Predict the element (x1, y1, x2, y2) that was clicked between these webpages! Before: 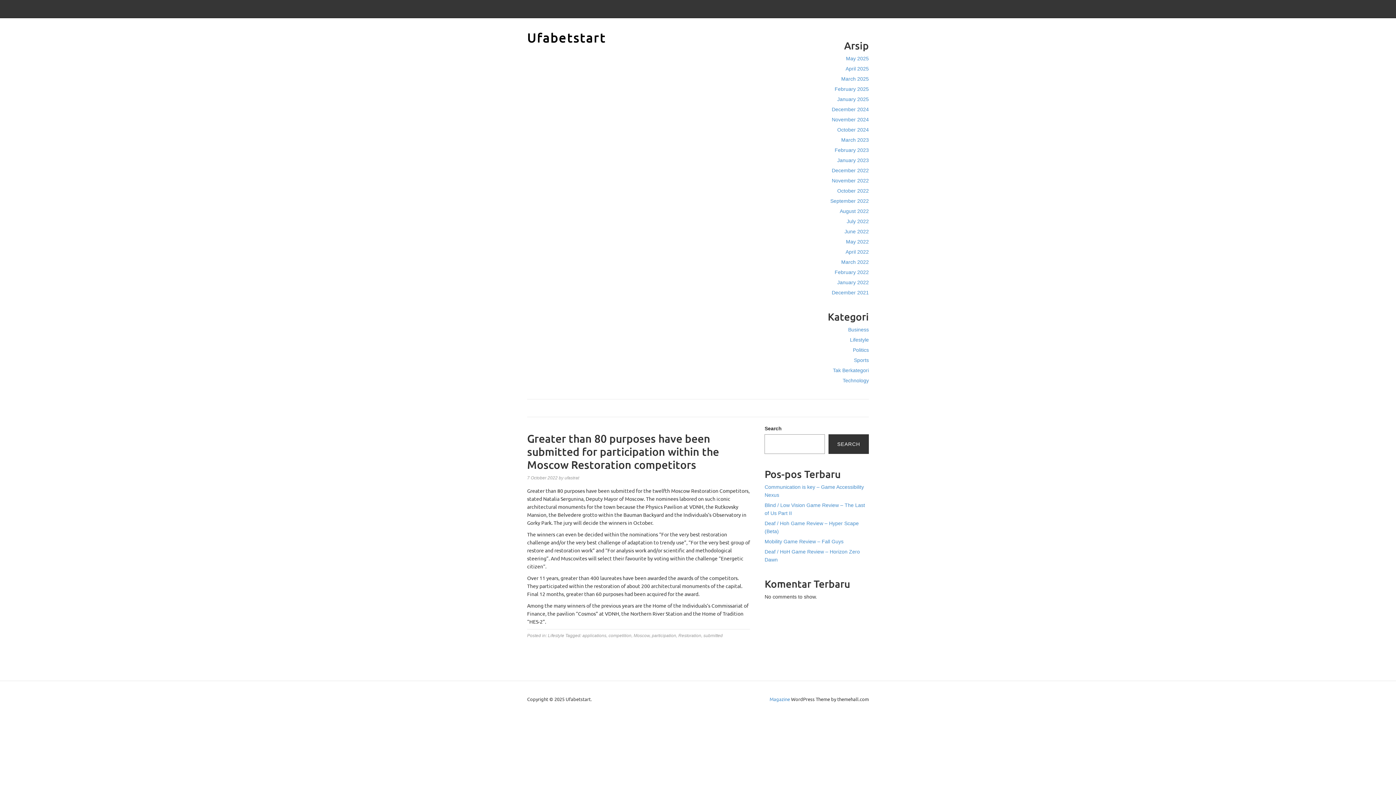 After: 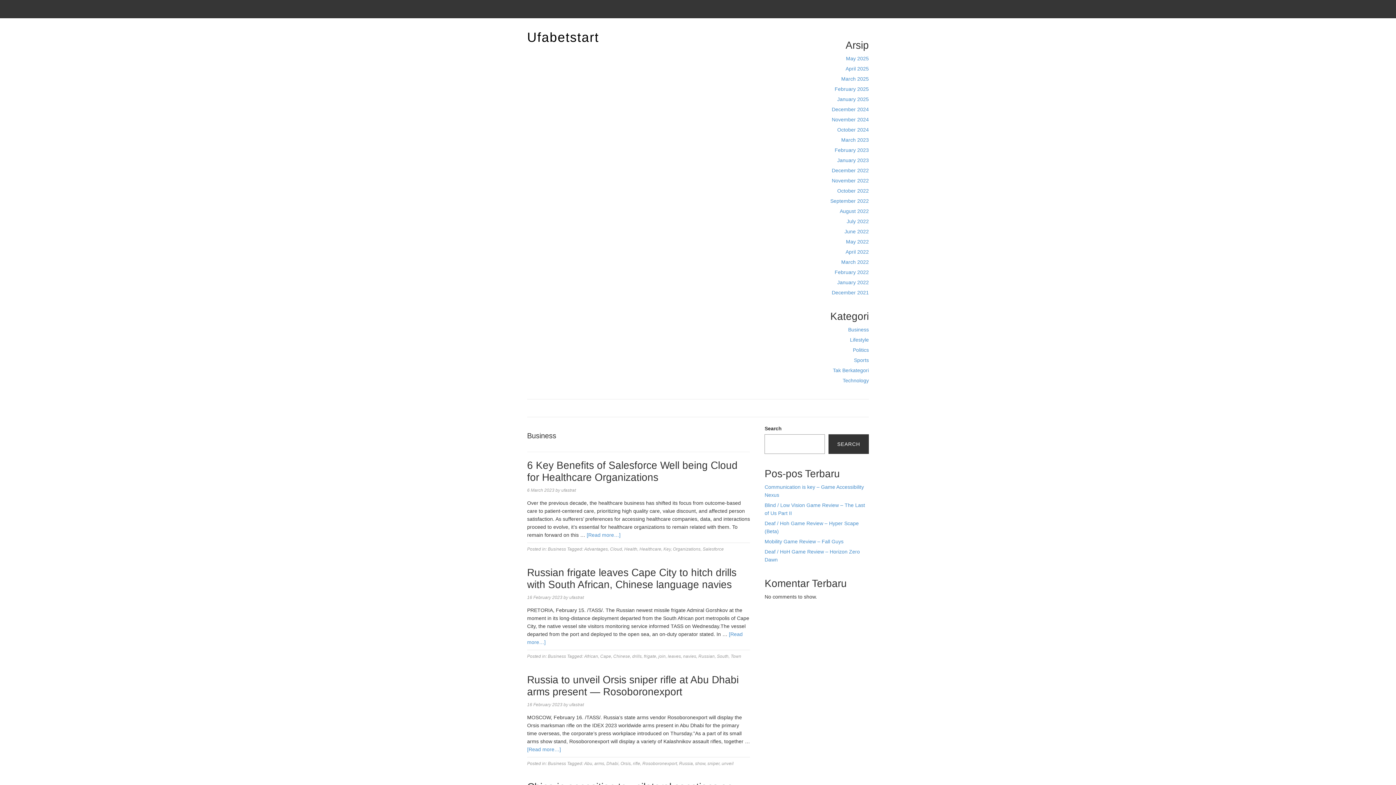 Action: bbox: (848, 326, 869, 332) label: Business